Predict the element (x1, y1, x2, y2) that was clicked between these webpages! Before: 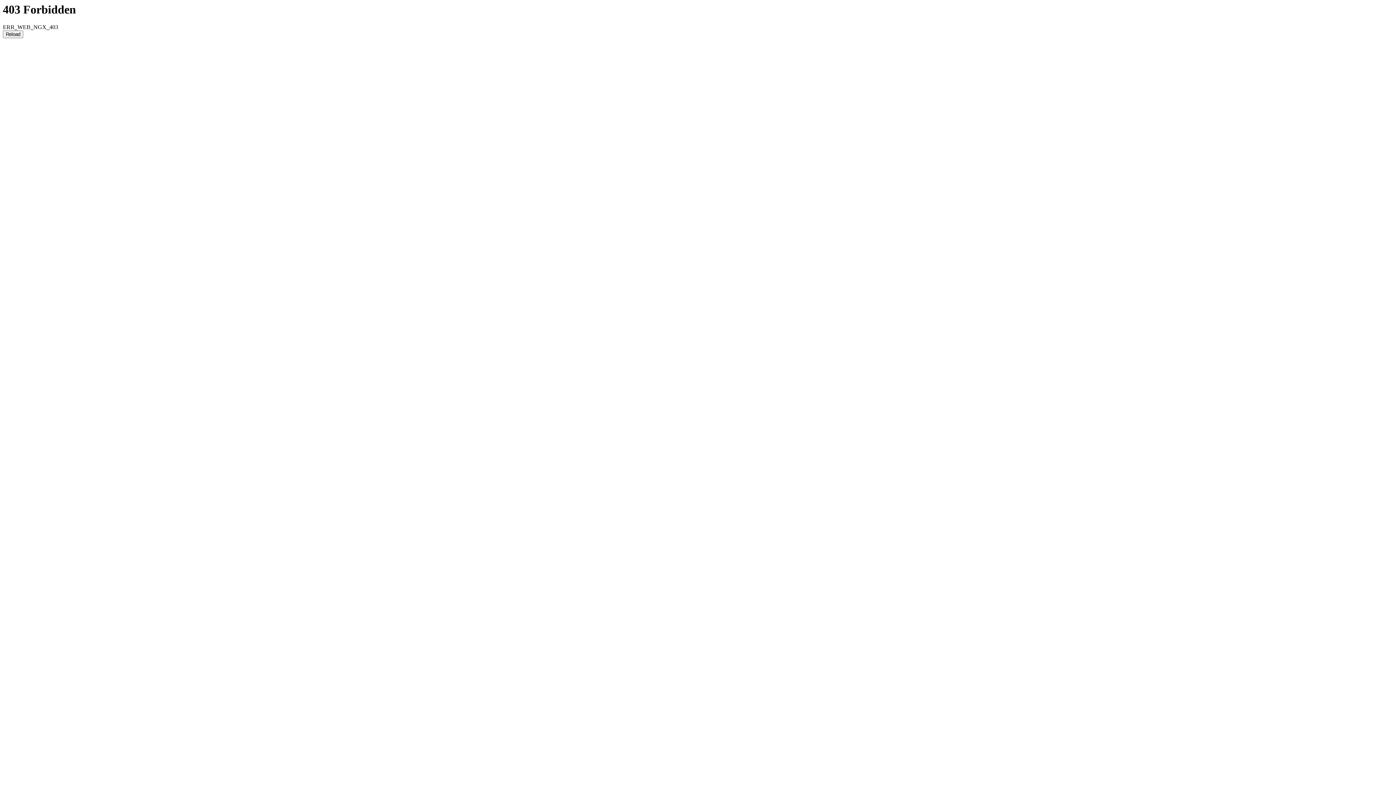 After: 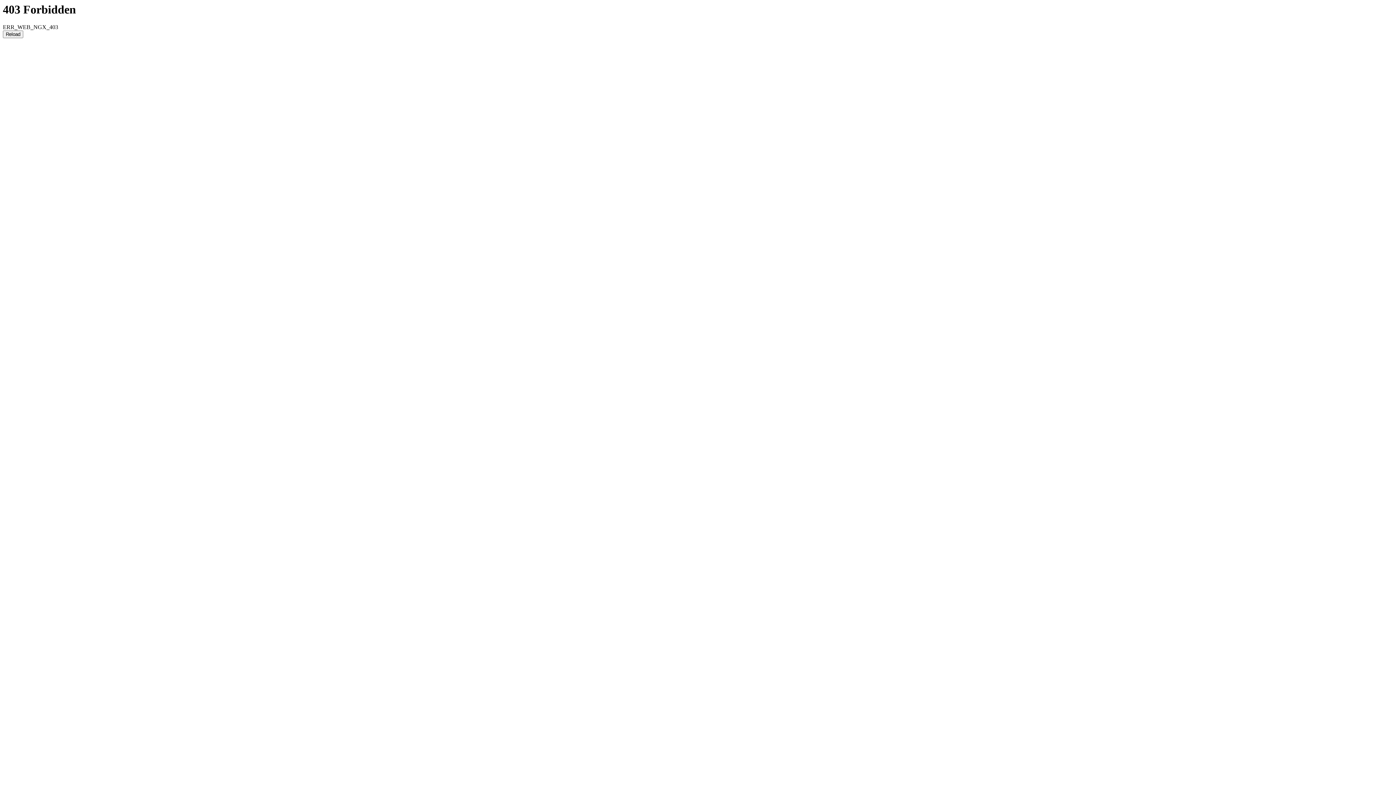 Action: label: Reload bbox: (2, 30, 23, 38)